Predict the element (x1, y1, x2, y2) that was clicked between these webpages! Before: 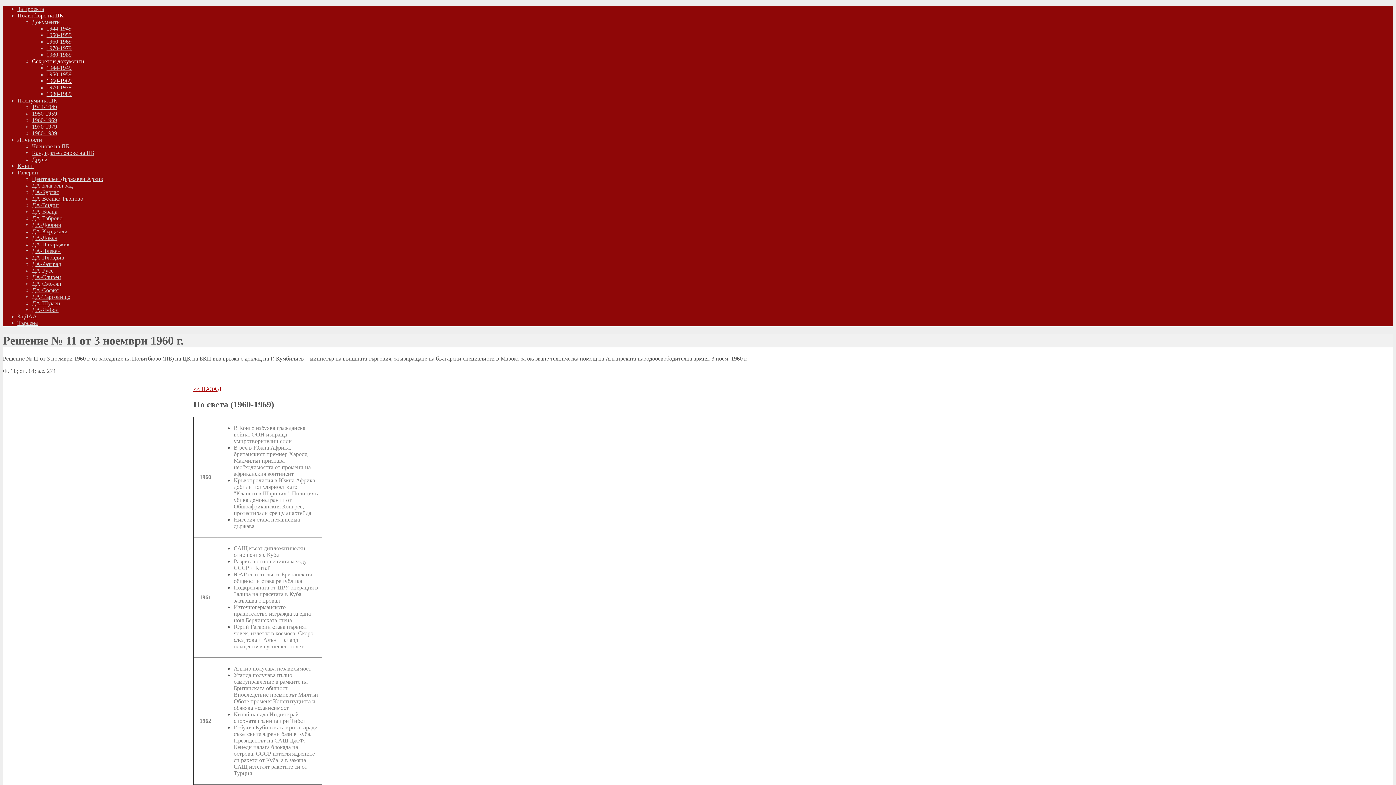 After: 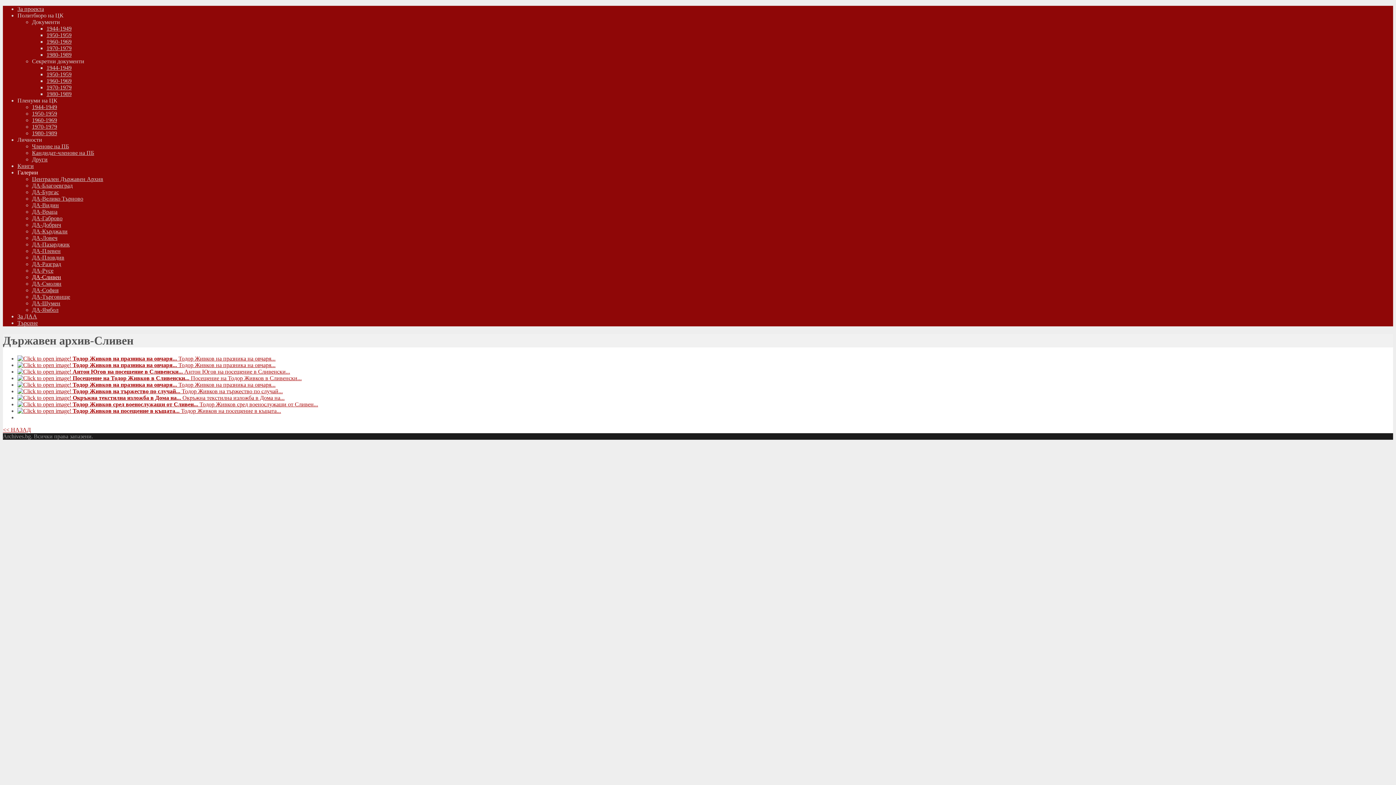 Action: label: ДА-Сливен bbox: (32, 274, 61, 280)